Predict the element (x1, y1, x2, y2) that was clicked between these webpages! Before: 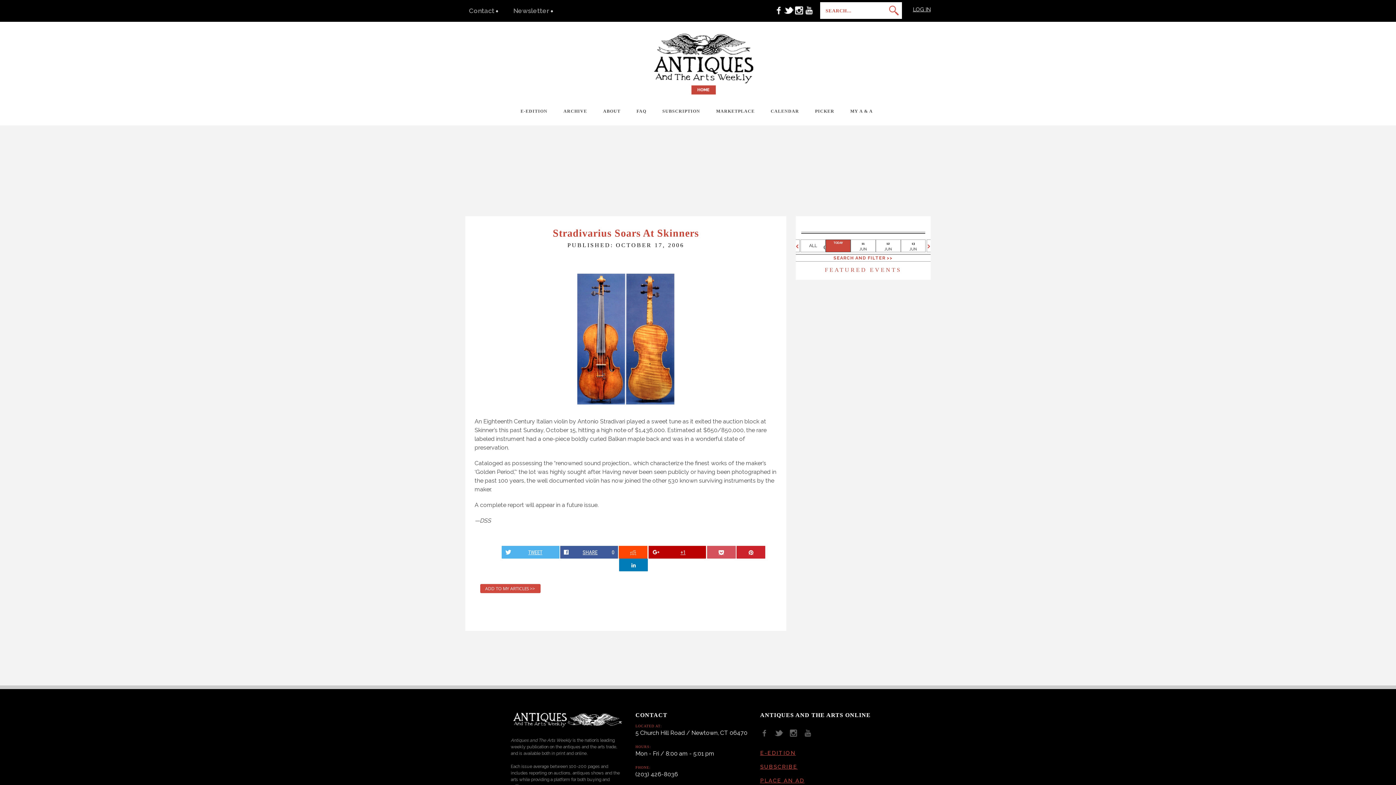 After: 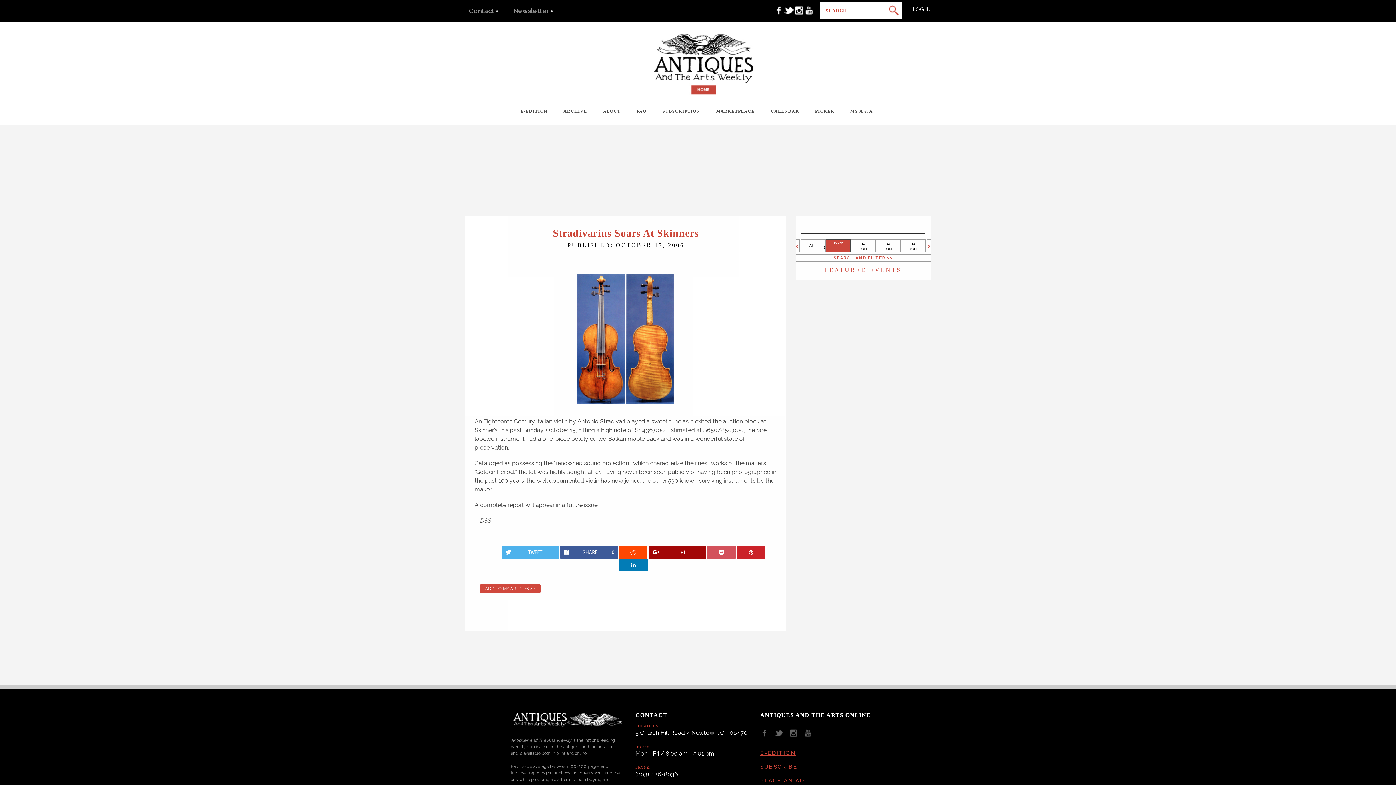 Action: label: +1 bbox: (648, 546, 706, 558)